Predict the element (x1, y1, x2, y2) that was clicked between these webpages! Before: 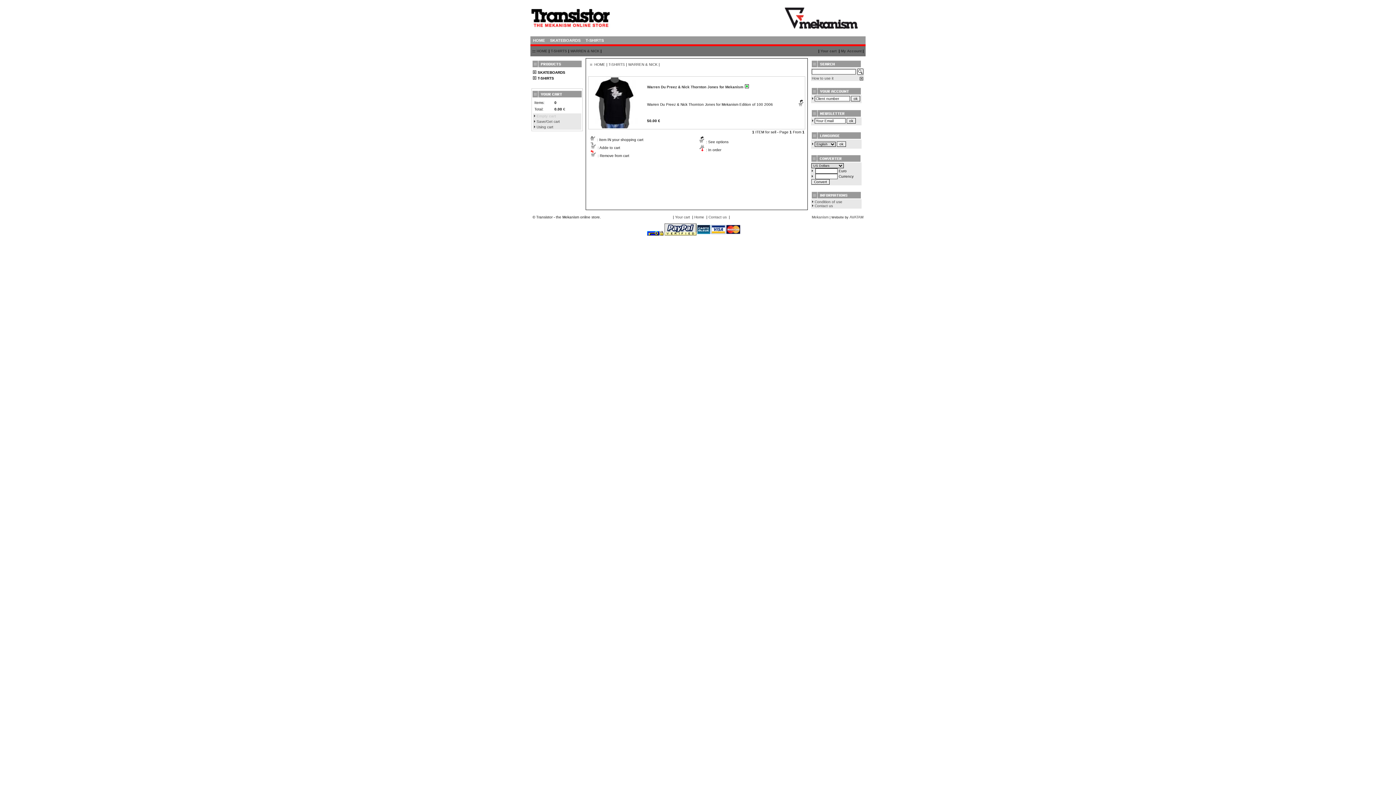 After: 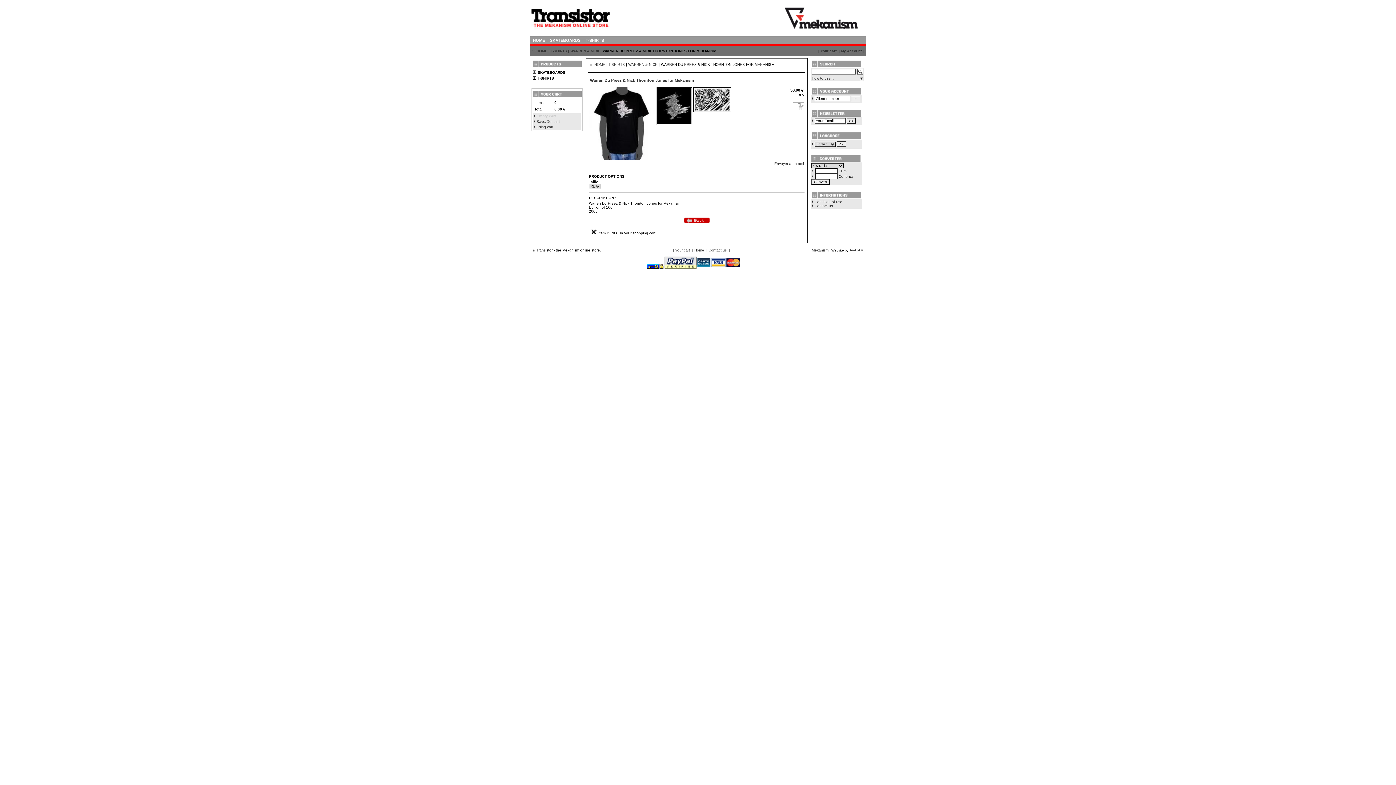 Action: bbox: (592, 125, 638, 129)